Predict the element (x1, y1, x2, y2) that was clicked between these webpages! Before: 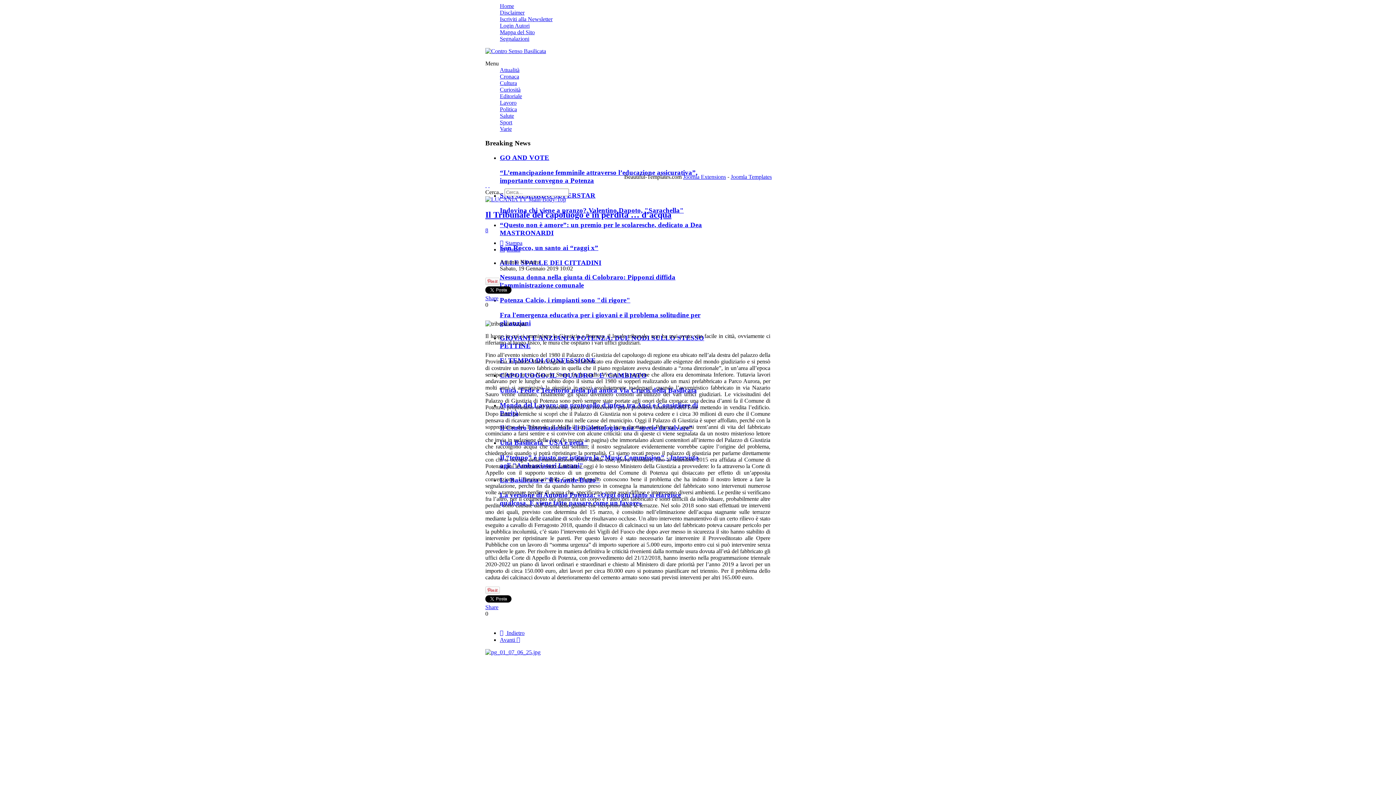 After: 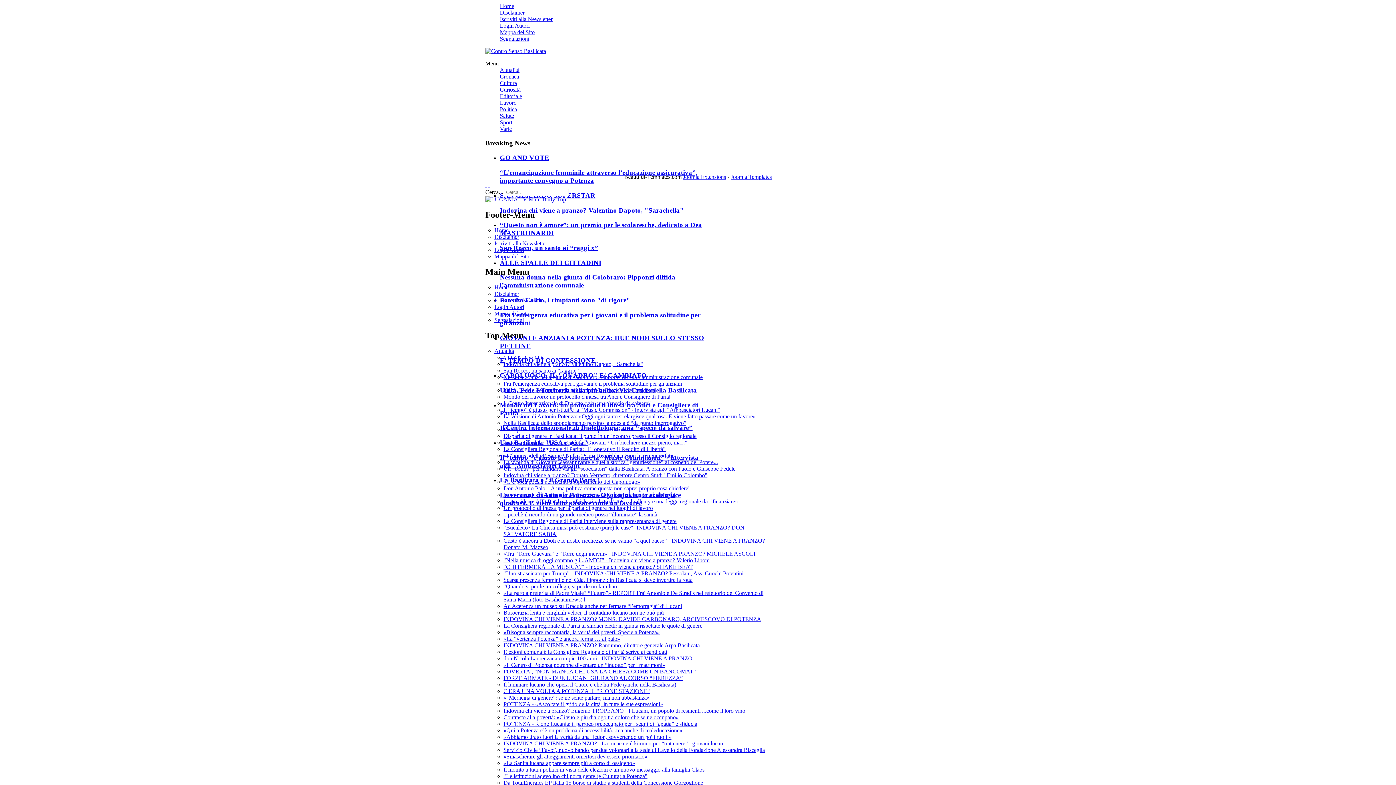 Action: label: Mappa del Sito bbox: (500, 29, 534, 35)